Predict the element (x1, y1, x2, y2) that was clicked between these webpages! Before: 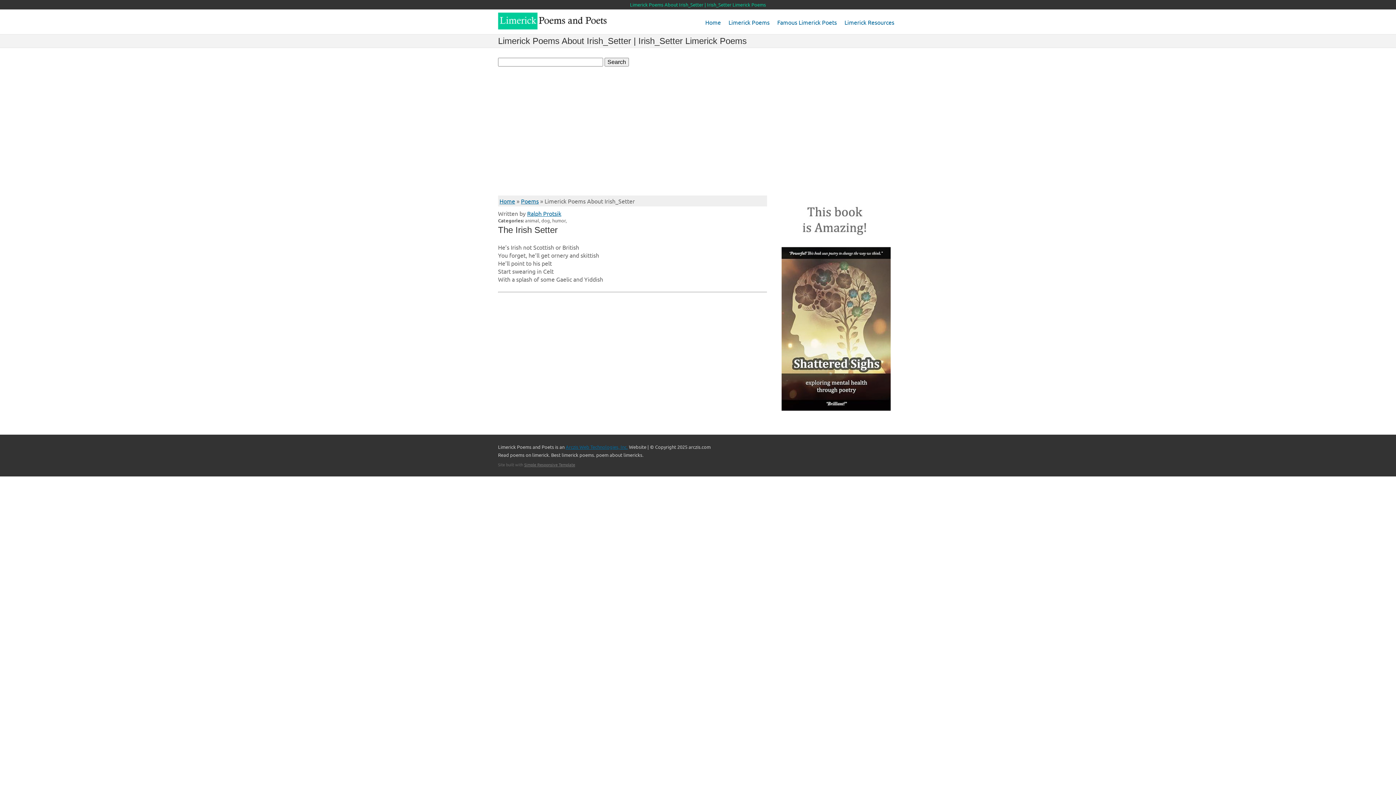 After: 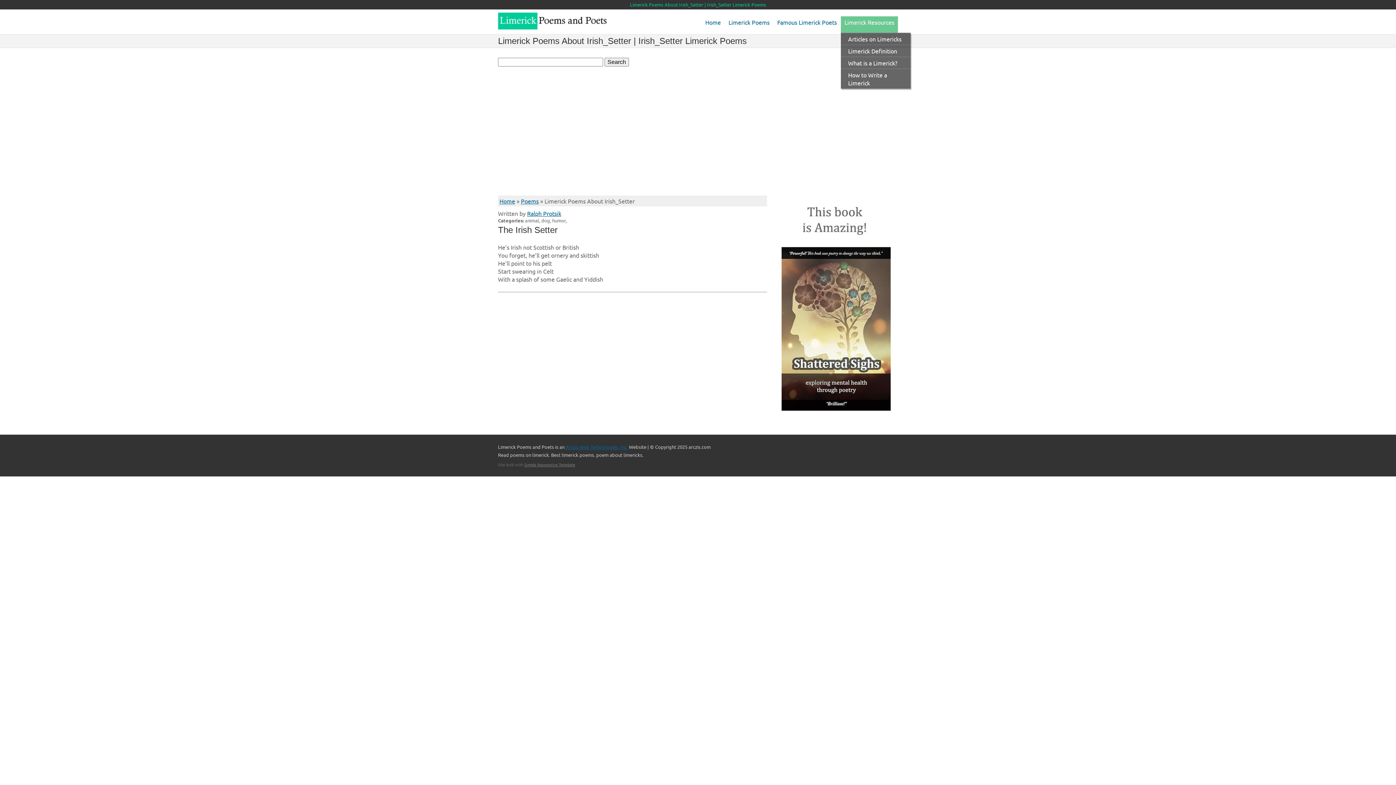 Action: bbox: (841, 16, 898, 32) label: Limerick Resources